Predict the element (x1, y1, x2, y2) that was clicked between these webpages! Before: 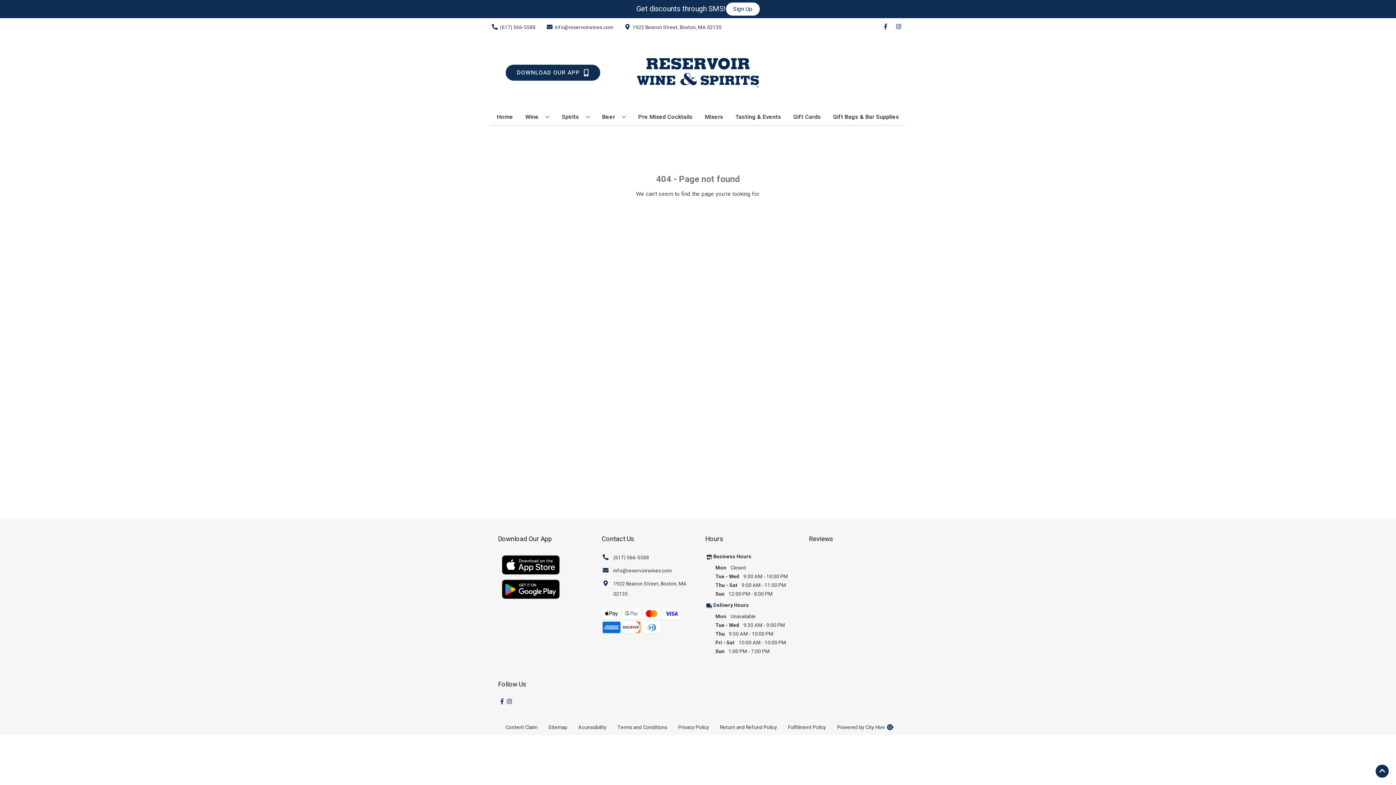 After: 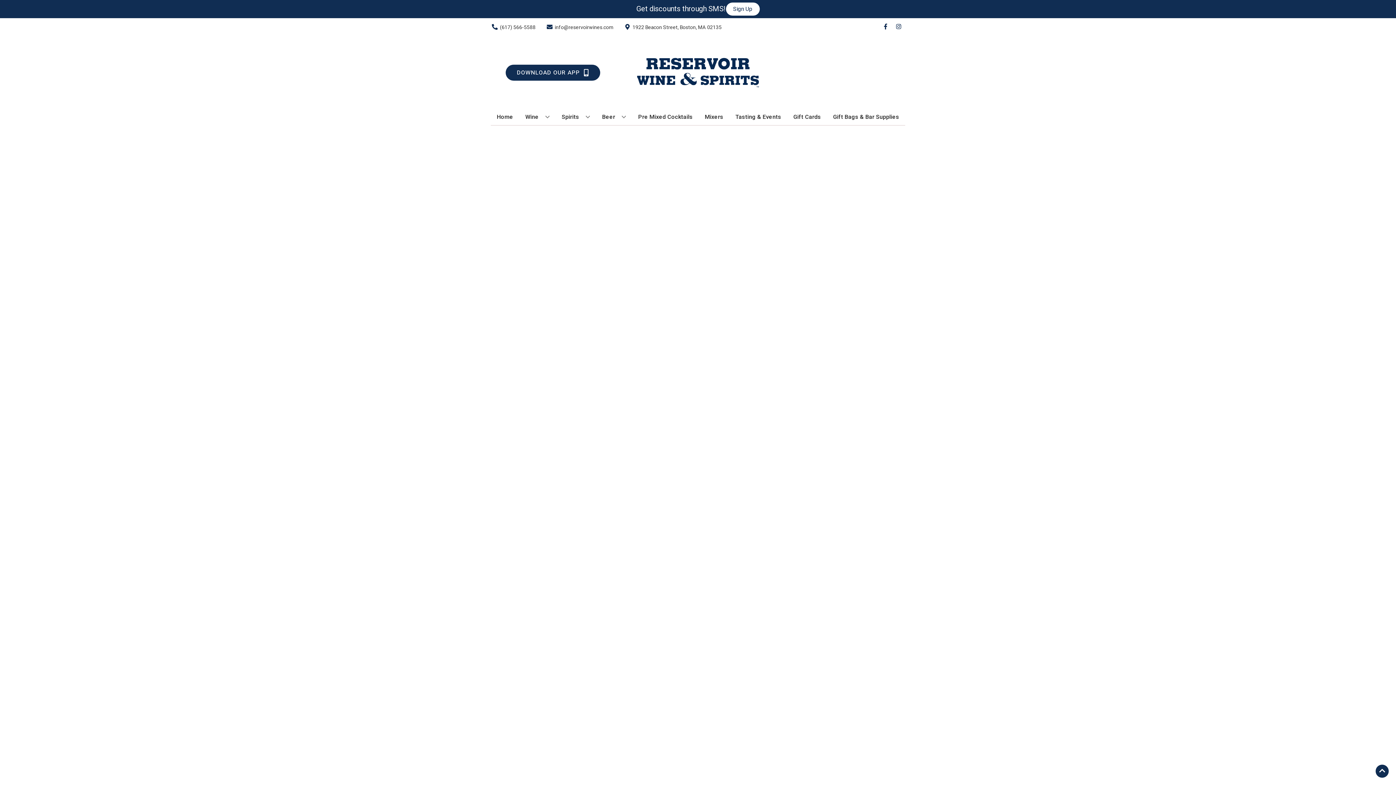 Action: label: Gift Bags & Bar Supplies bbox: (830, 109, 902, 125)